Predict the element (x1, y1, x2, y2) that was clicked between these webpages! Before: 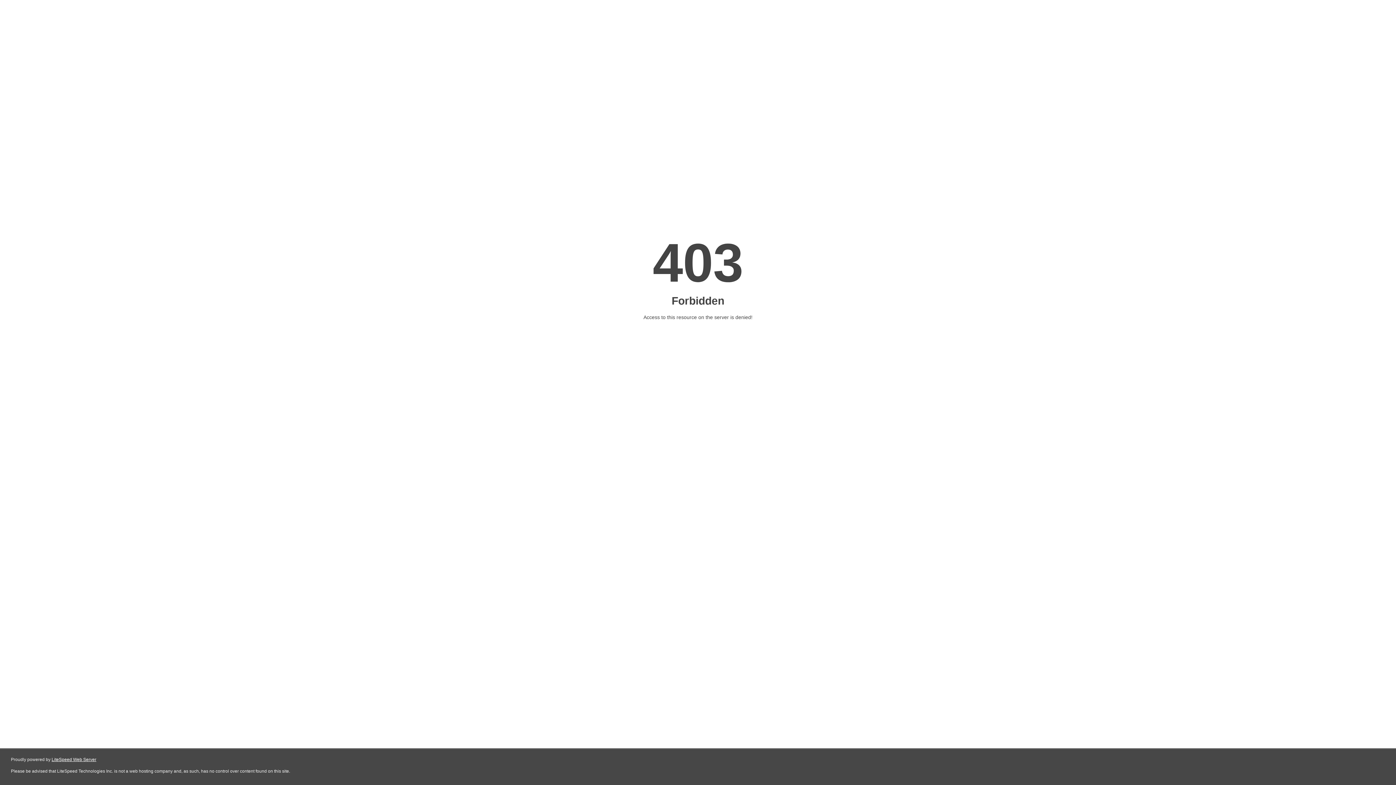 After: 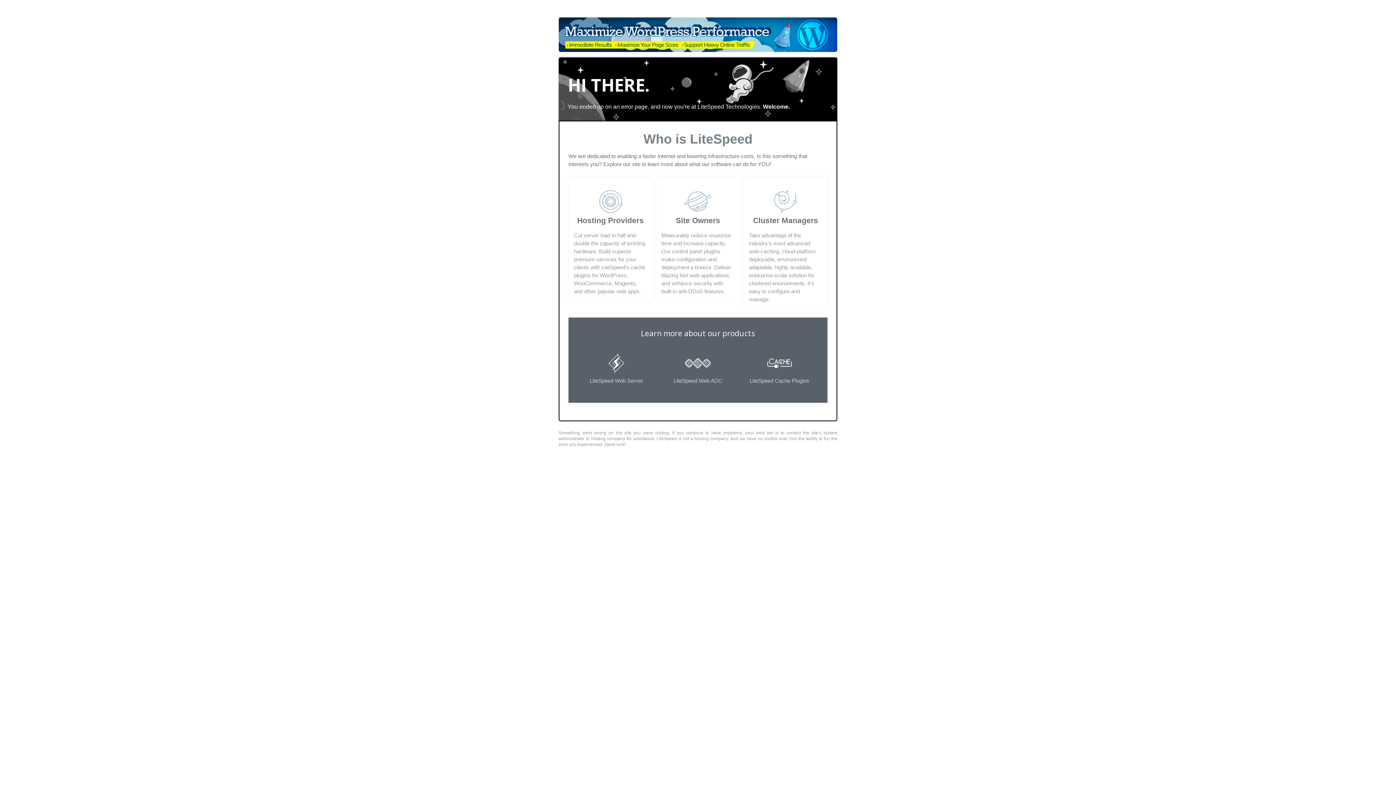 Action: label: LiteSpeed Web Server bbox: (51, 757, 96, 762)